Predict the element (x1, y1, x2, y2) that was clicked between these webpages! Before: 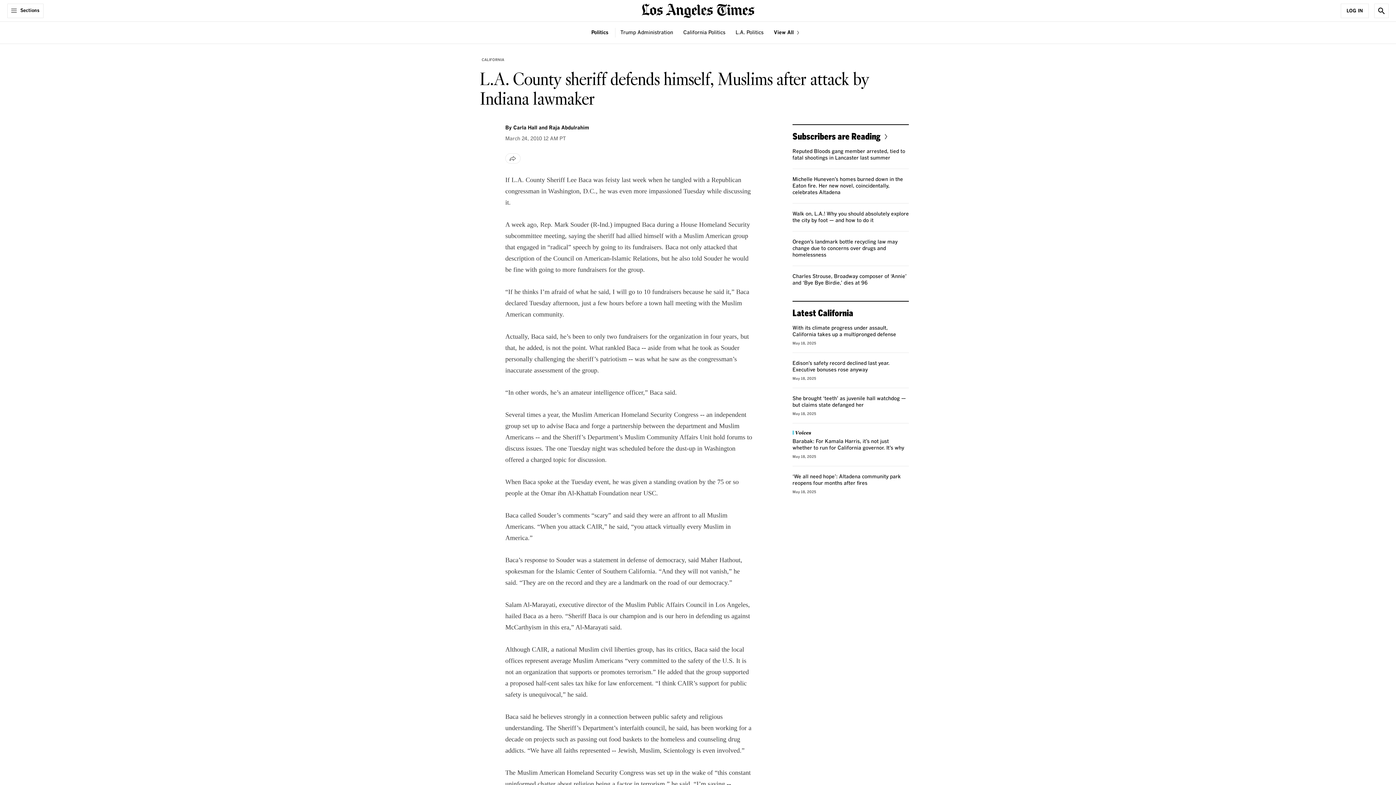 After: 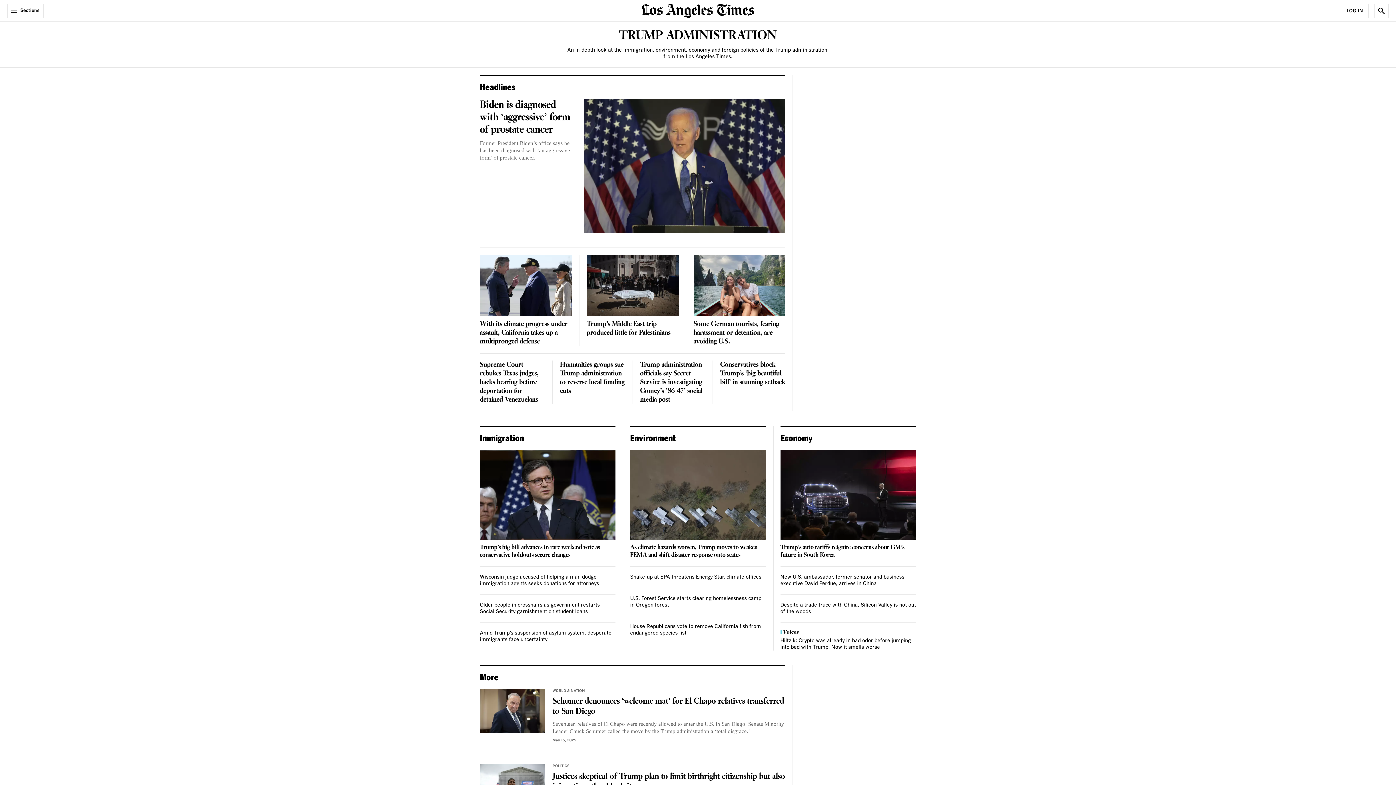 Action: bbox: (620, 29, 673, 36) label: Trump Administration